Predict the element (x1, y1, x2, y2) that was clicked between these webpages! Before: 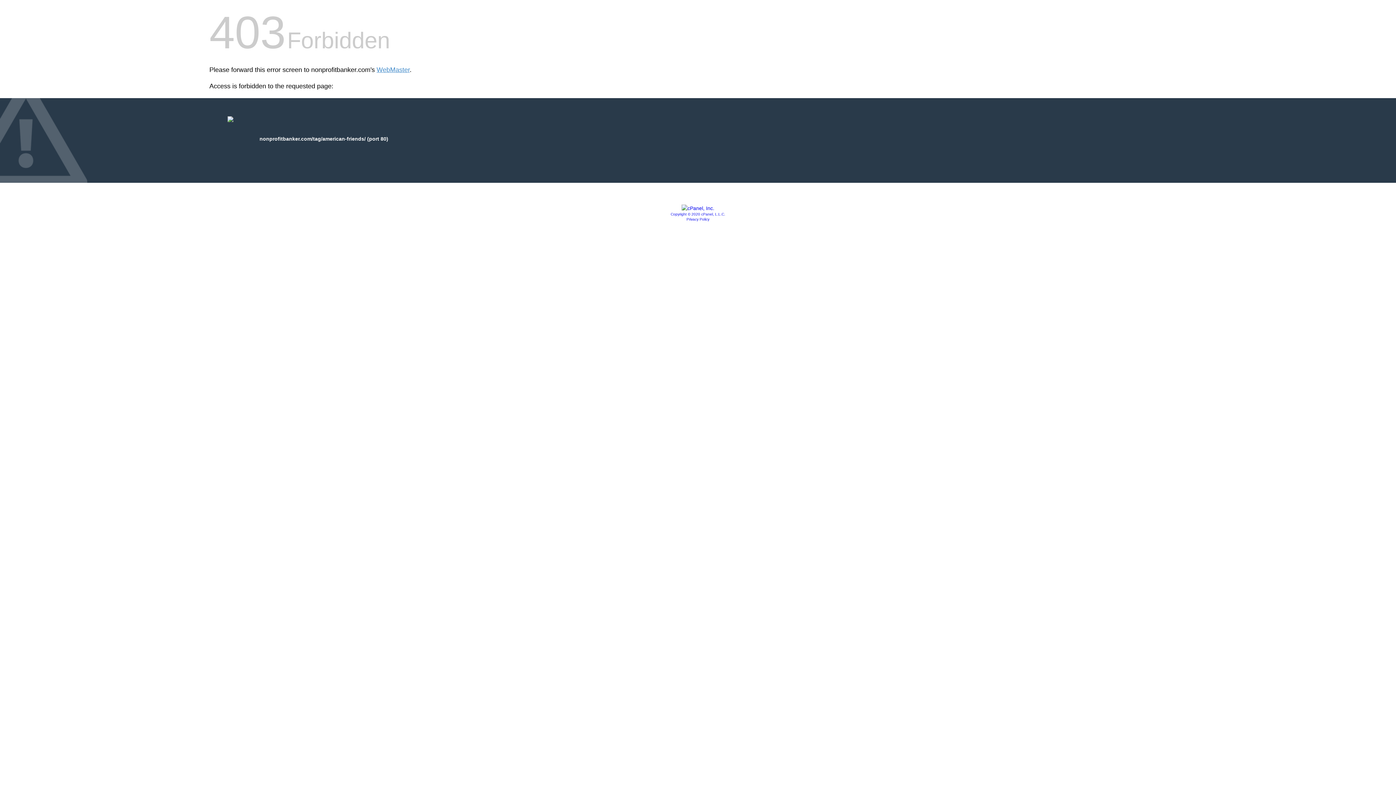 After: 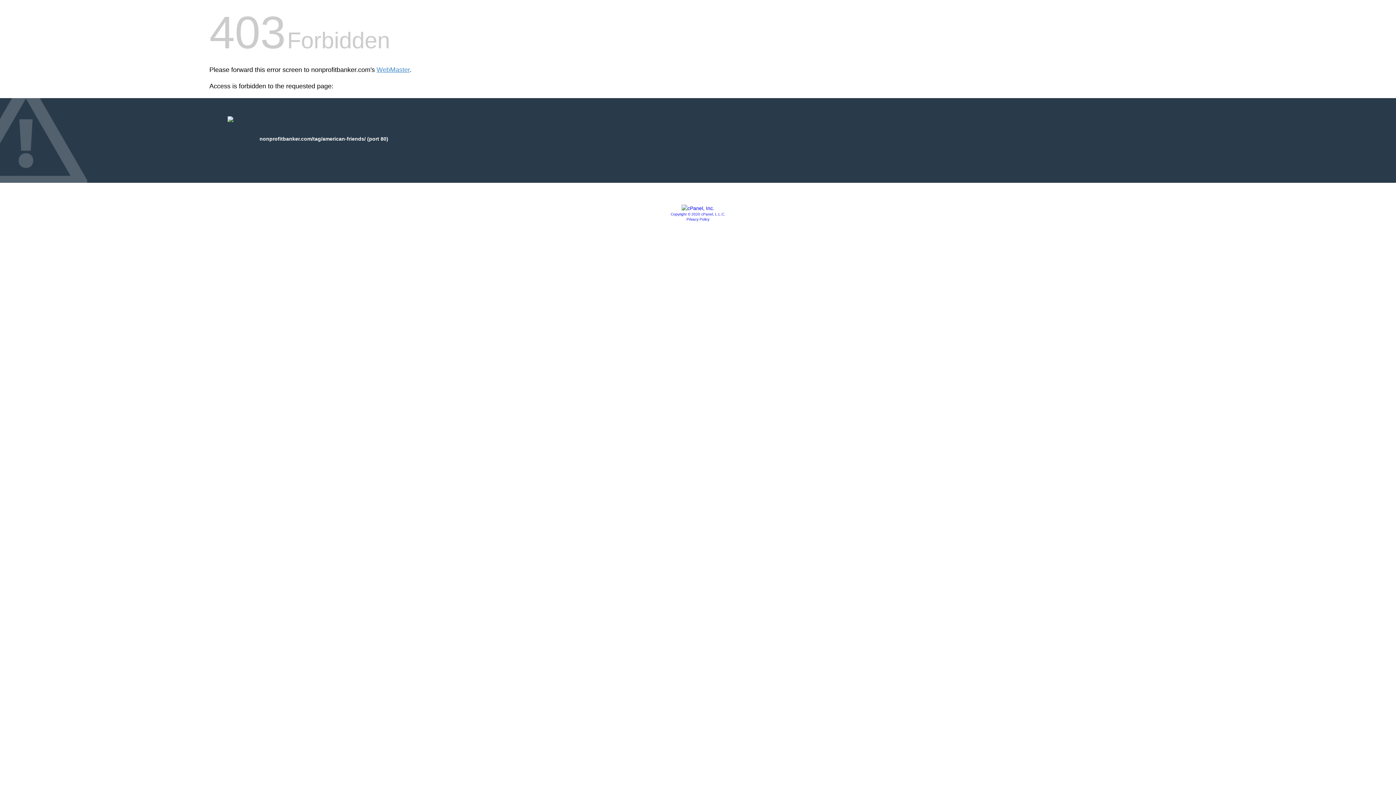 Action: bbox: (686, 217, 709, 221) label: Privacy Policy